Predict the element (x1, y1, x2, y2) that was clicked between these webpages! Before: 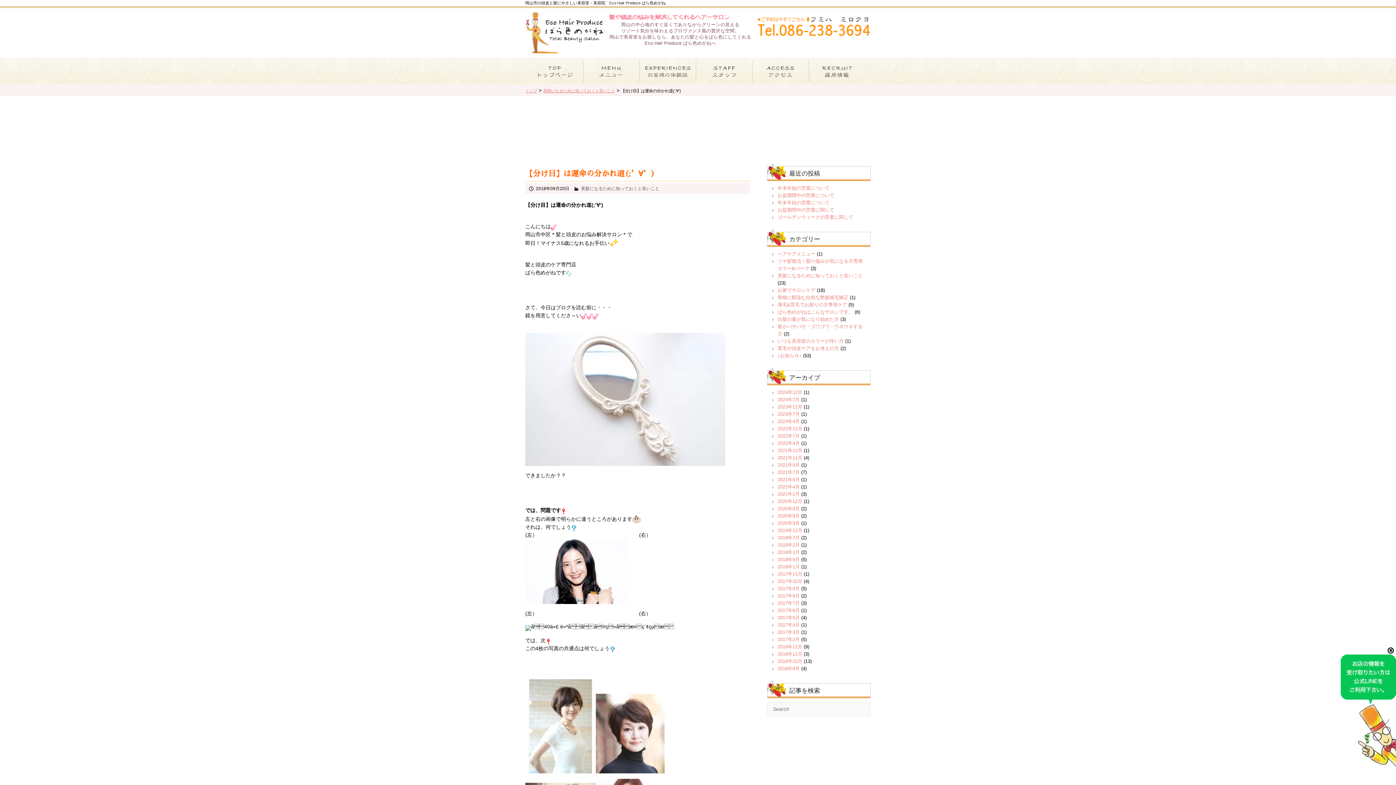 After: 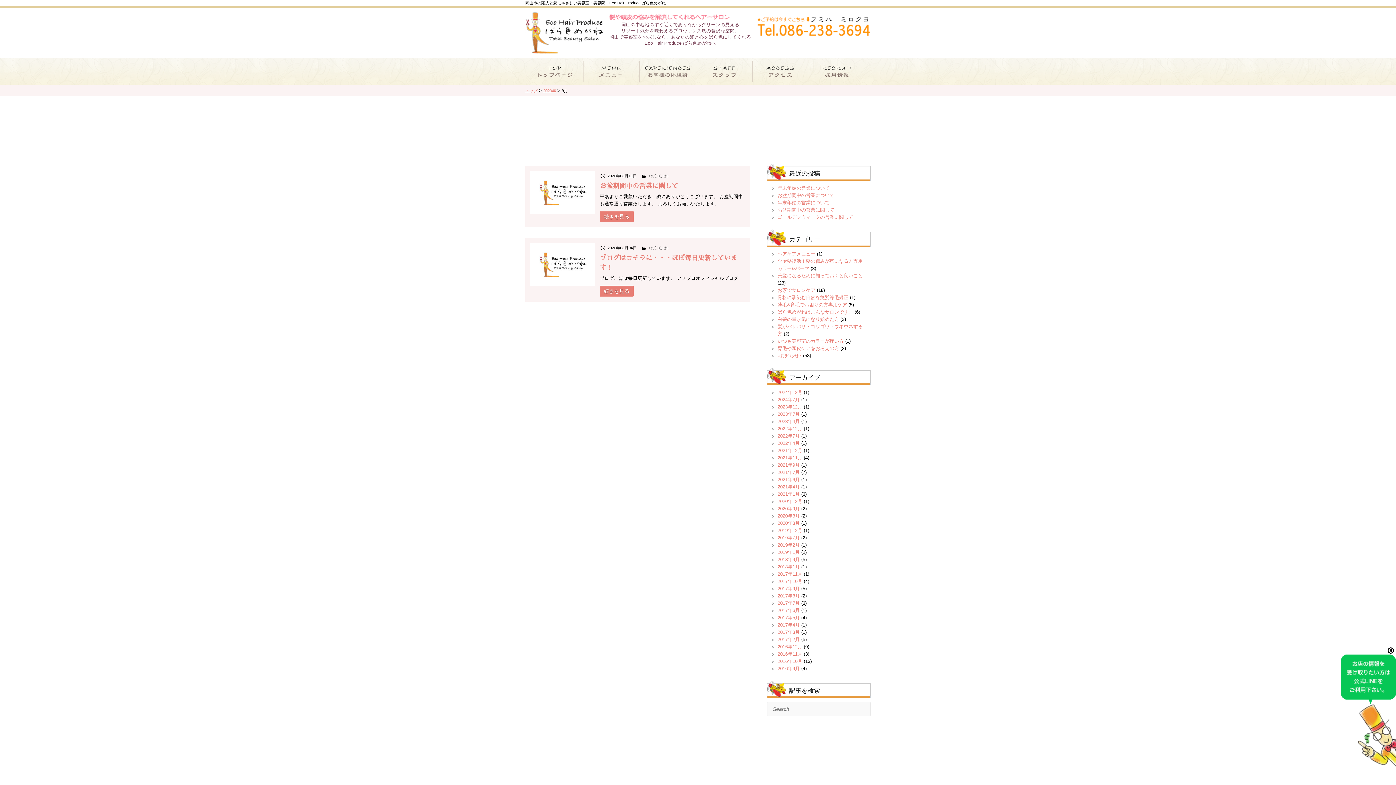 Action: label: 2020年8月 bbox: (777, 513, 800, 518)